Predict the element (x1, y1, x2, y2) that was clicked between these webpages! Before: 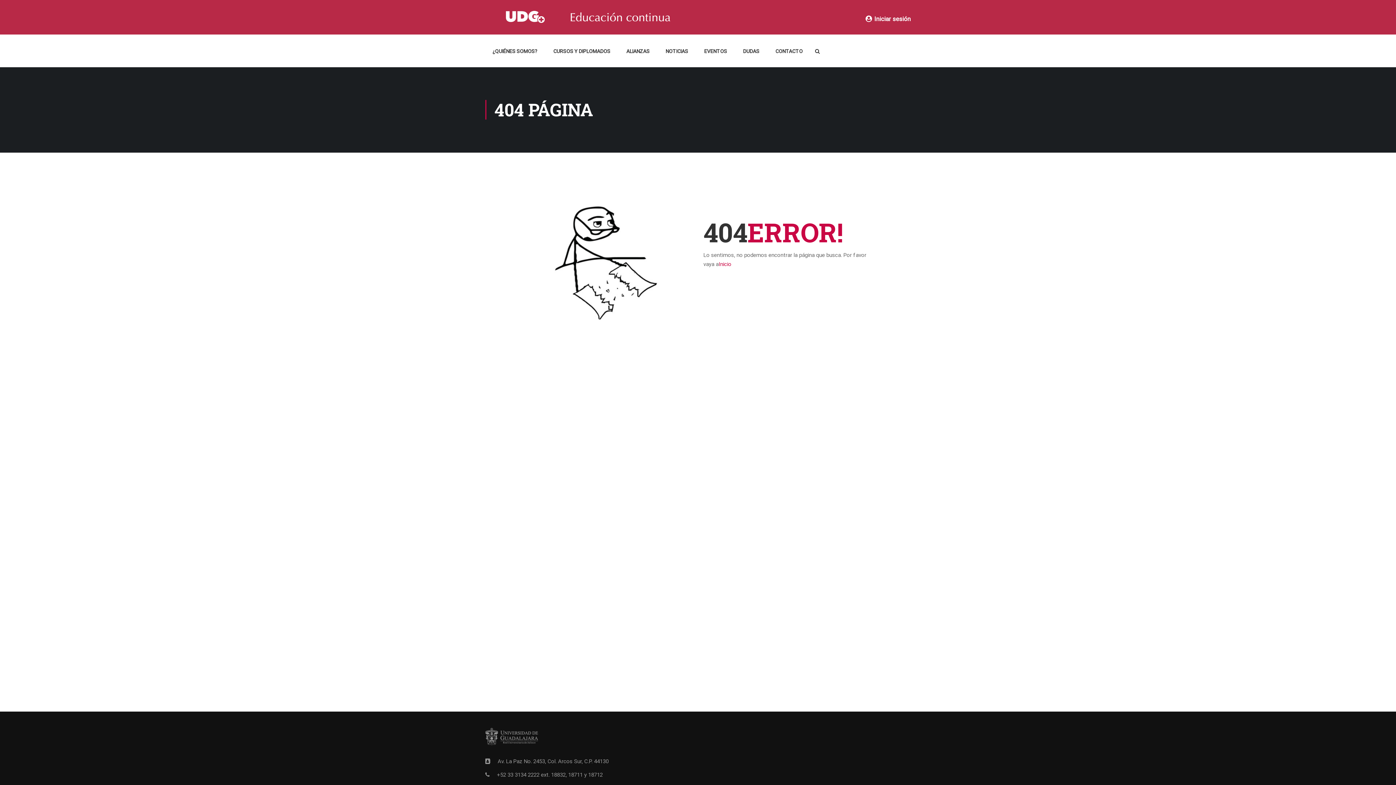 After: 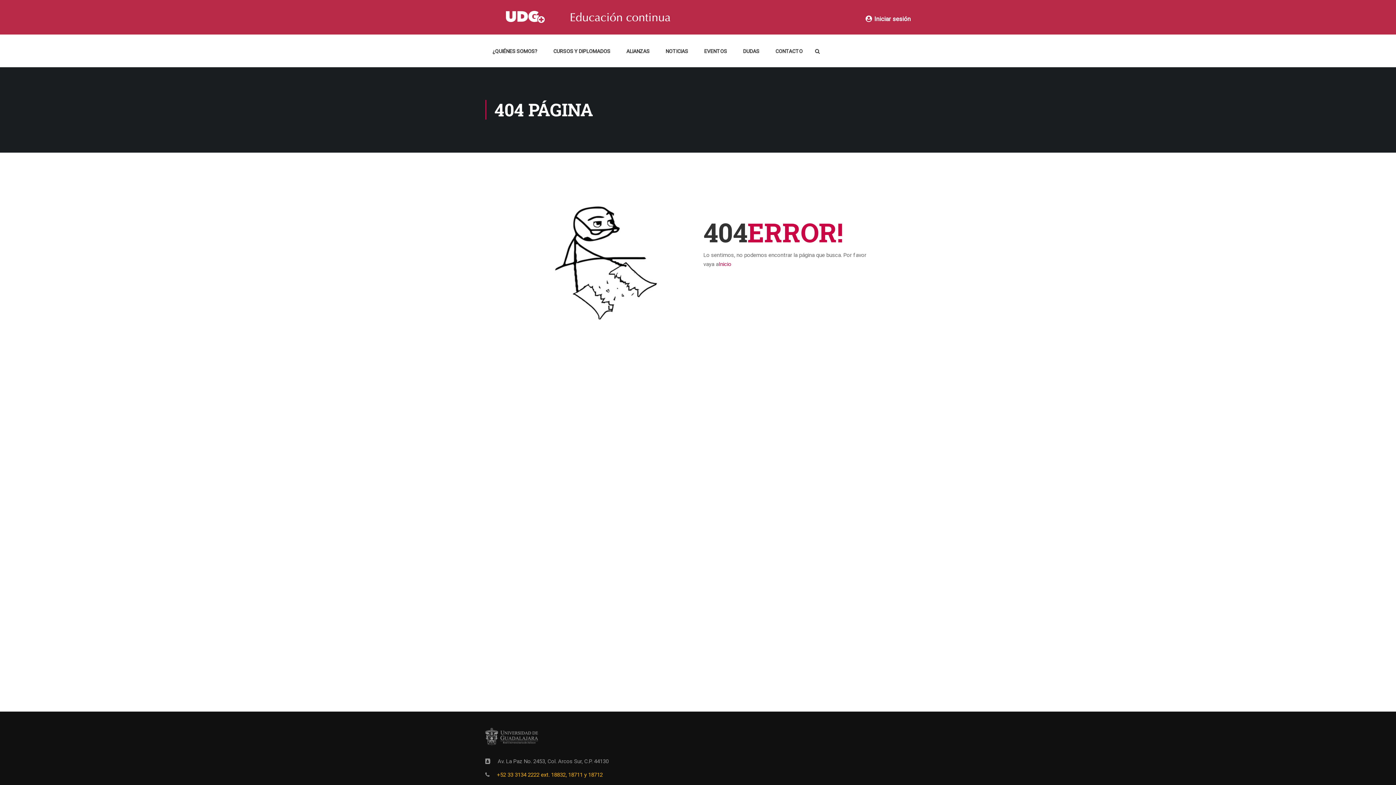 Action: label: +52 33 3134 2222 ext. 18832, 18711 y 18712 bbox: (497, 772, 602, 778)